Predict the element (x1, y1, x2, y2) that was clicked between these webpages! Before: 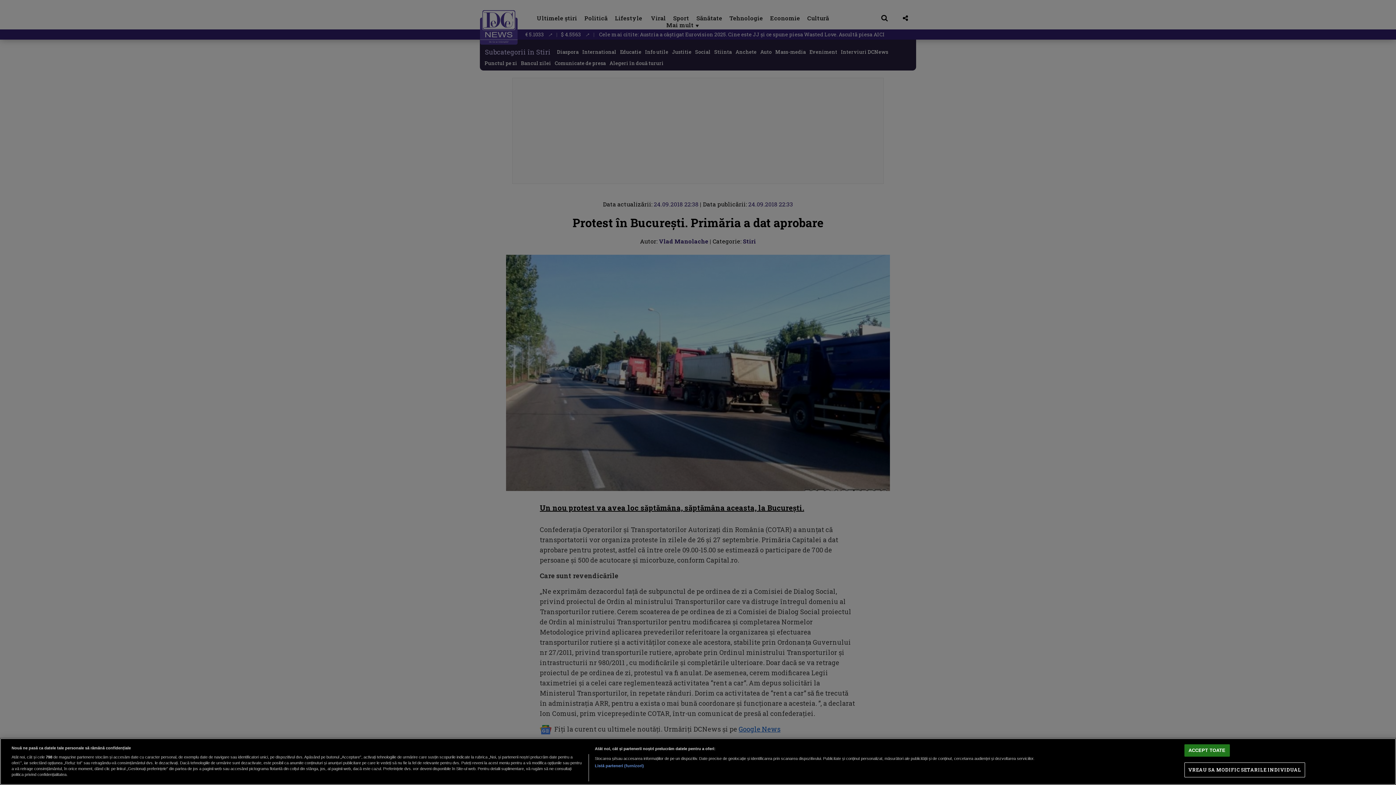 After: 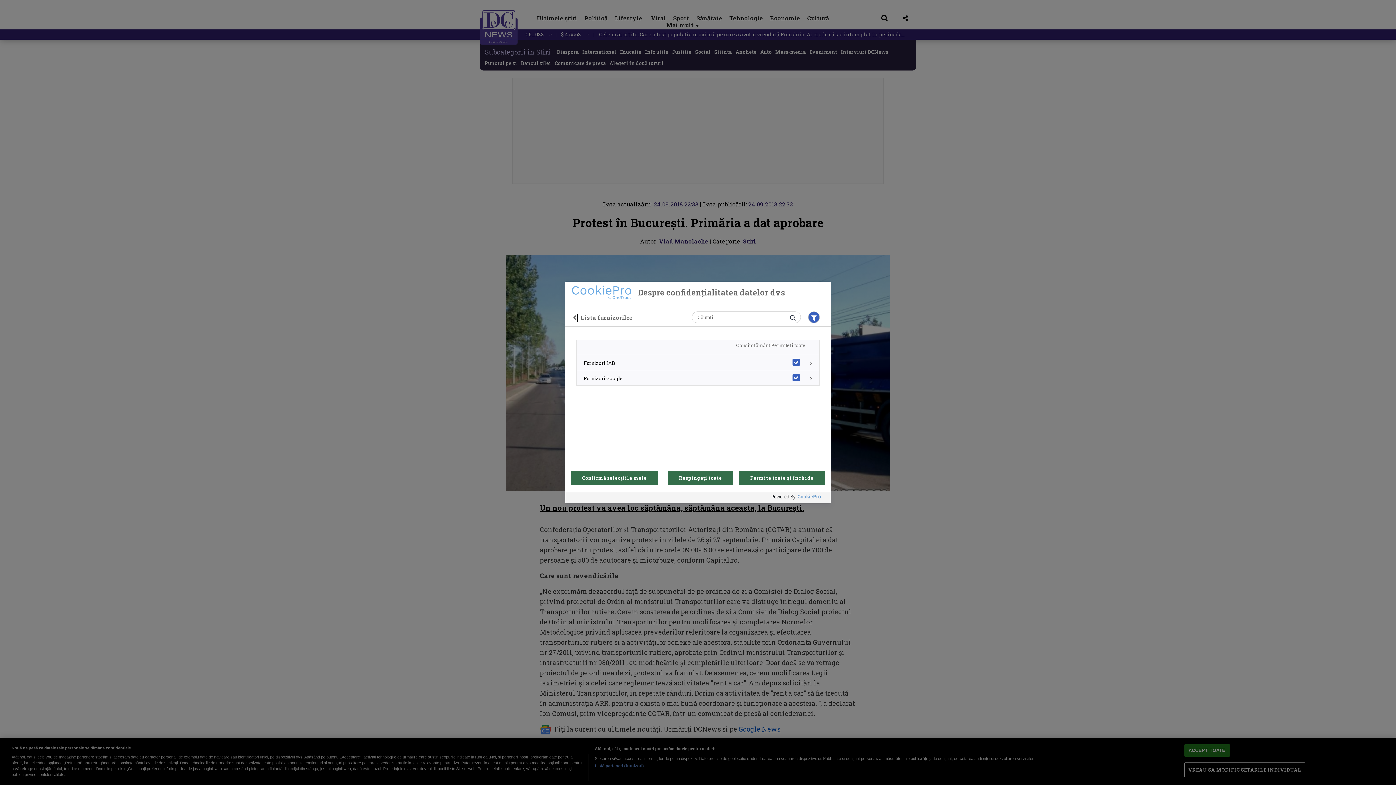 Action: label: Listă parteneri (furnizori) bbox: (594, 763, 644, 769)